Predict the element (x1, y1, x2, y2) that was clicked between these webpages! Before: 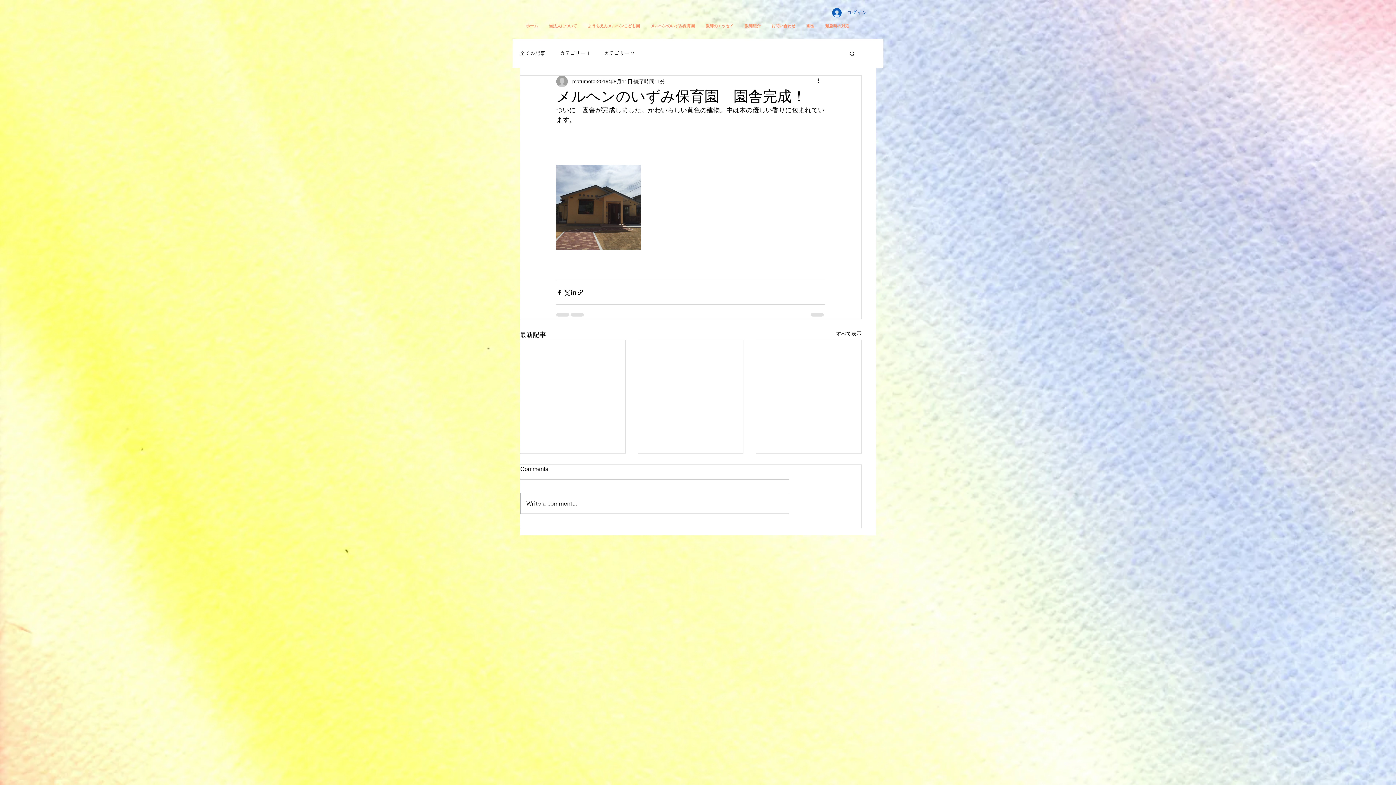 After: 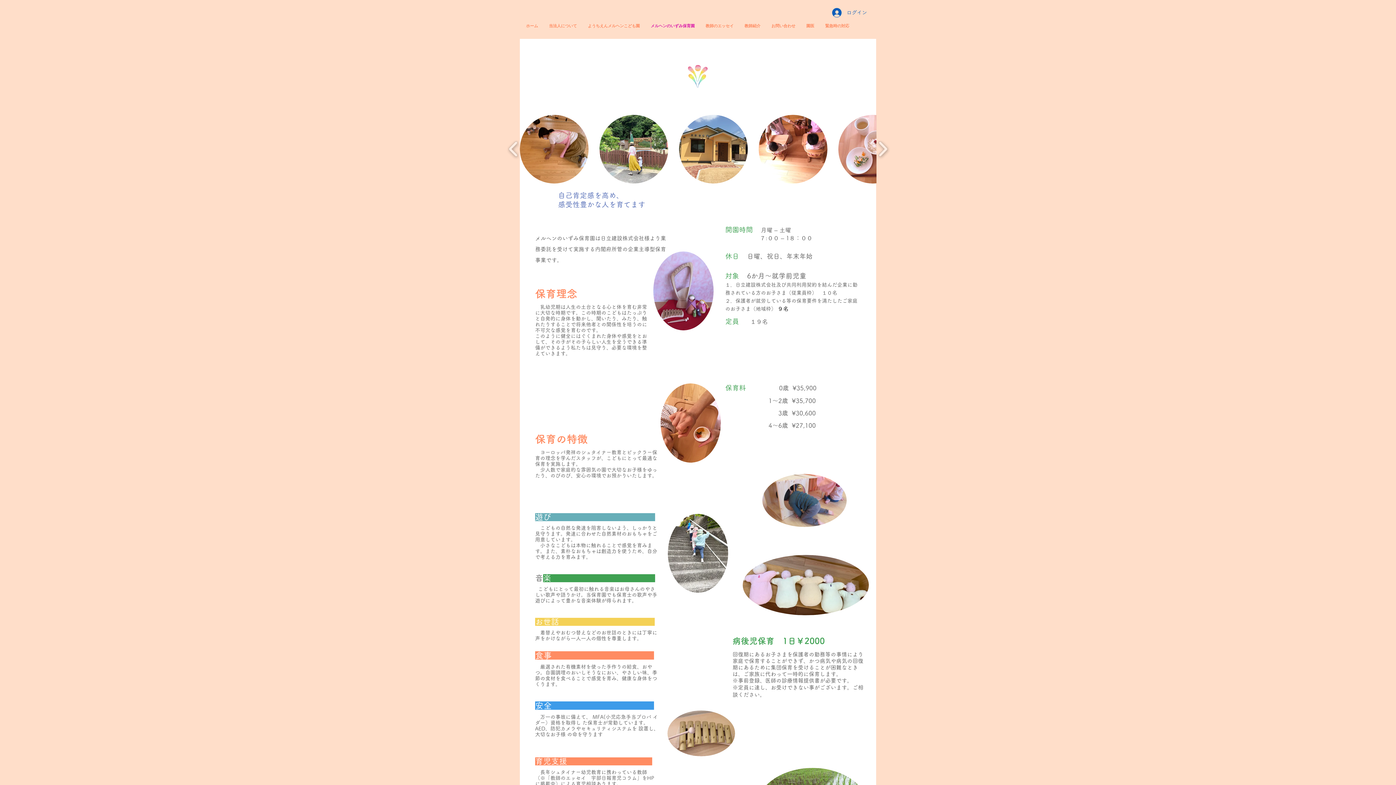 Action: bbox: (645, 13, 700, 38) label: メルヘンのいずみ保育園